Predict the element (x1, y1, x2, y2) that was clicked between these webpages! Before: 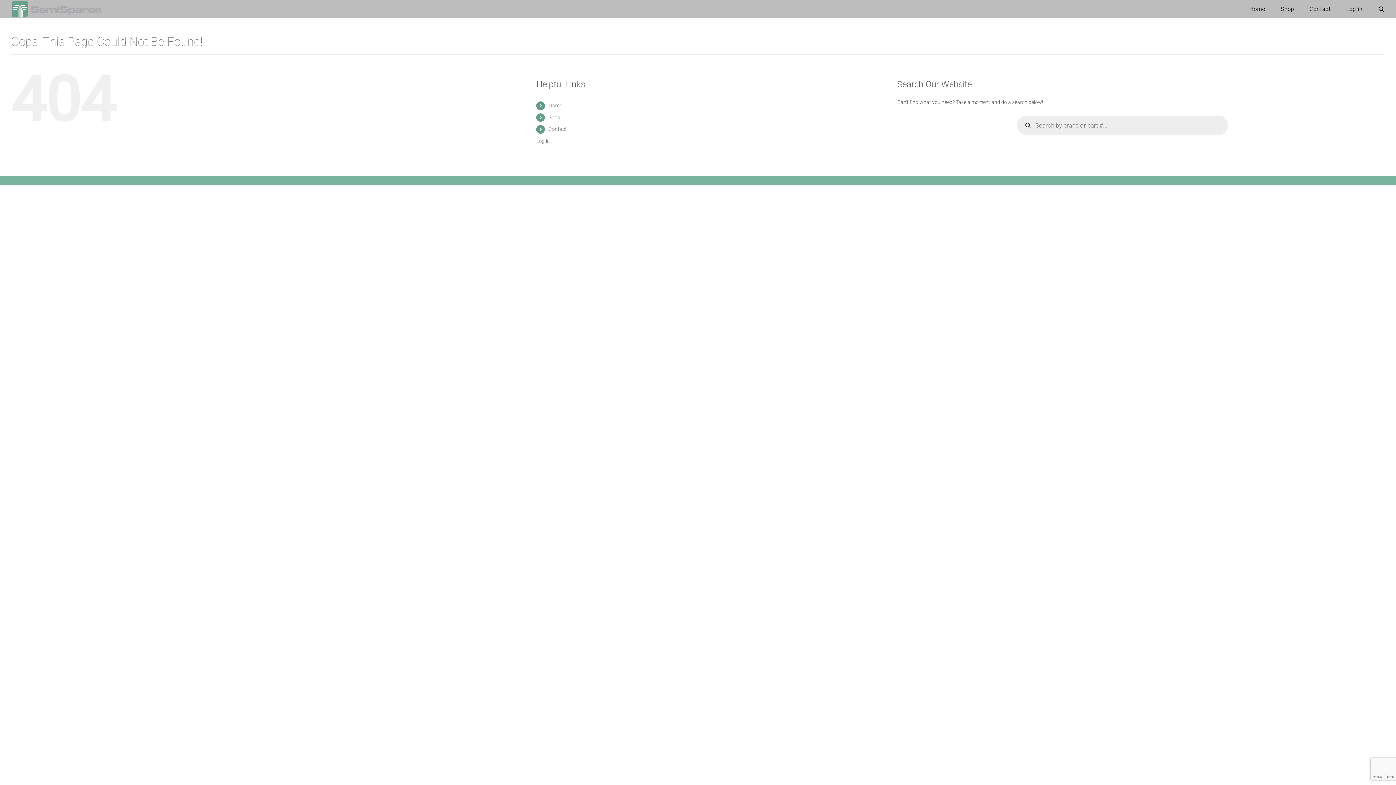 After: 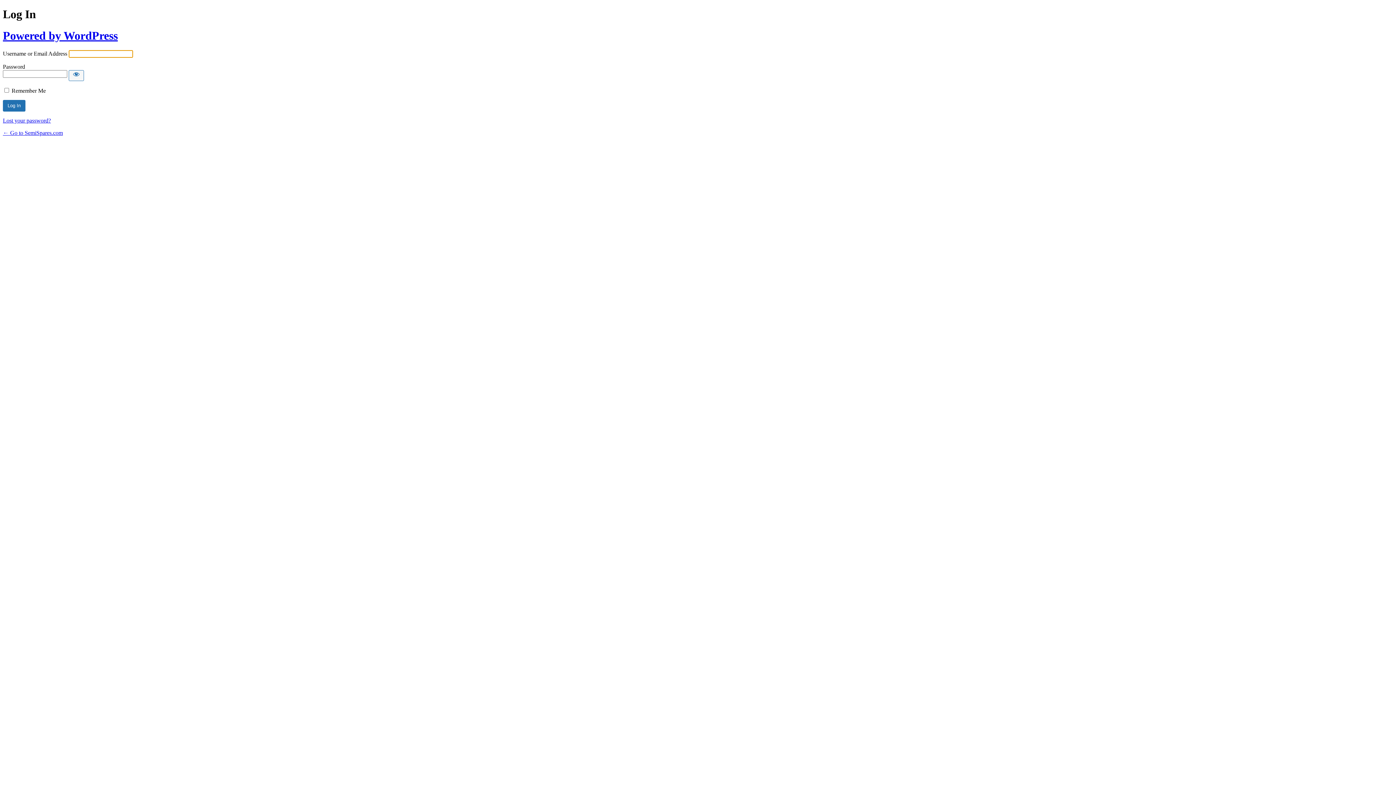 Action: label: Log in bbox: (536, 138, 549, 144)